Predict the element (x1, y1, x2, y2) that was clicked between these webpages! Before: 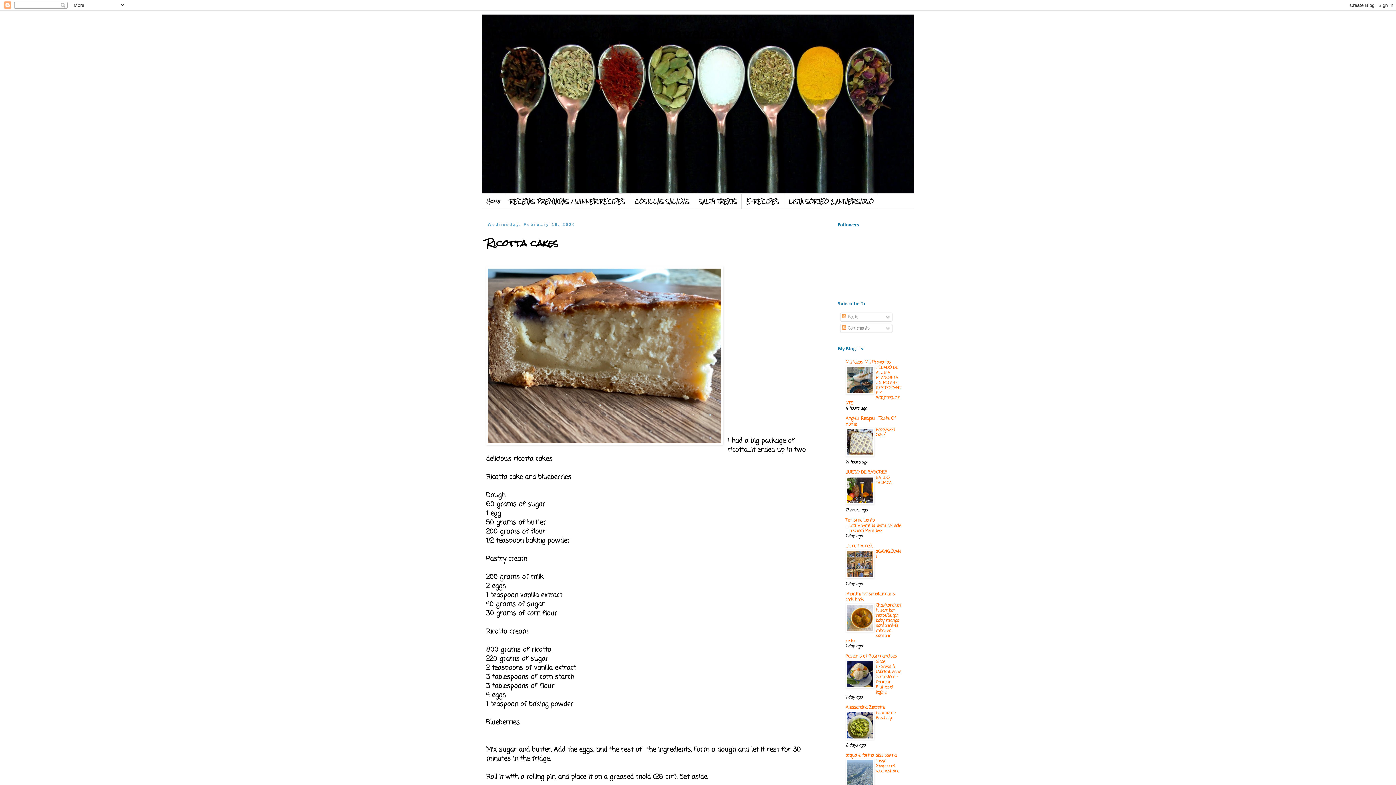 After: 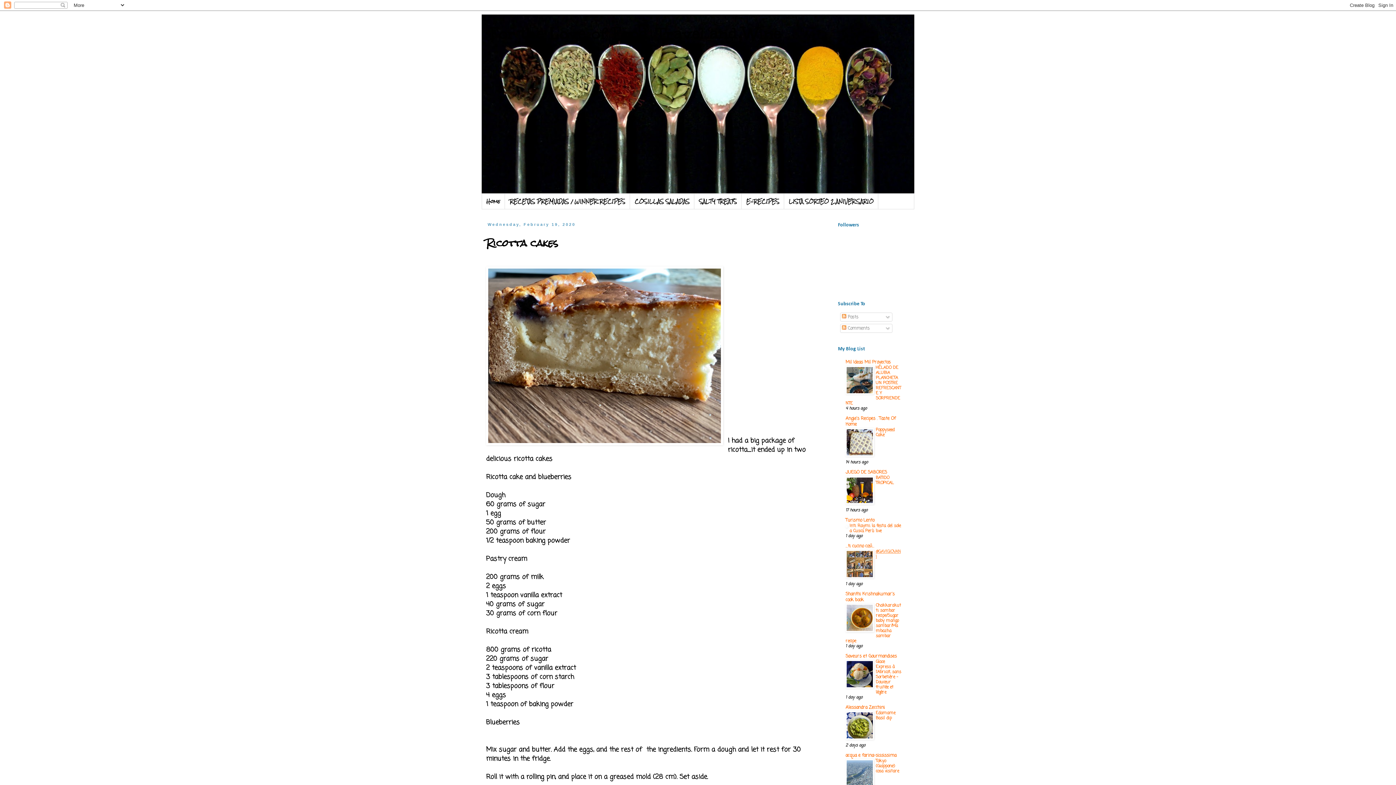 Action: bbox: (876, 548, 901, 560) label: @GAVIGIOVANI